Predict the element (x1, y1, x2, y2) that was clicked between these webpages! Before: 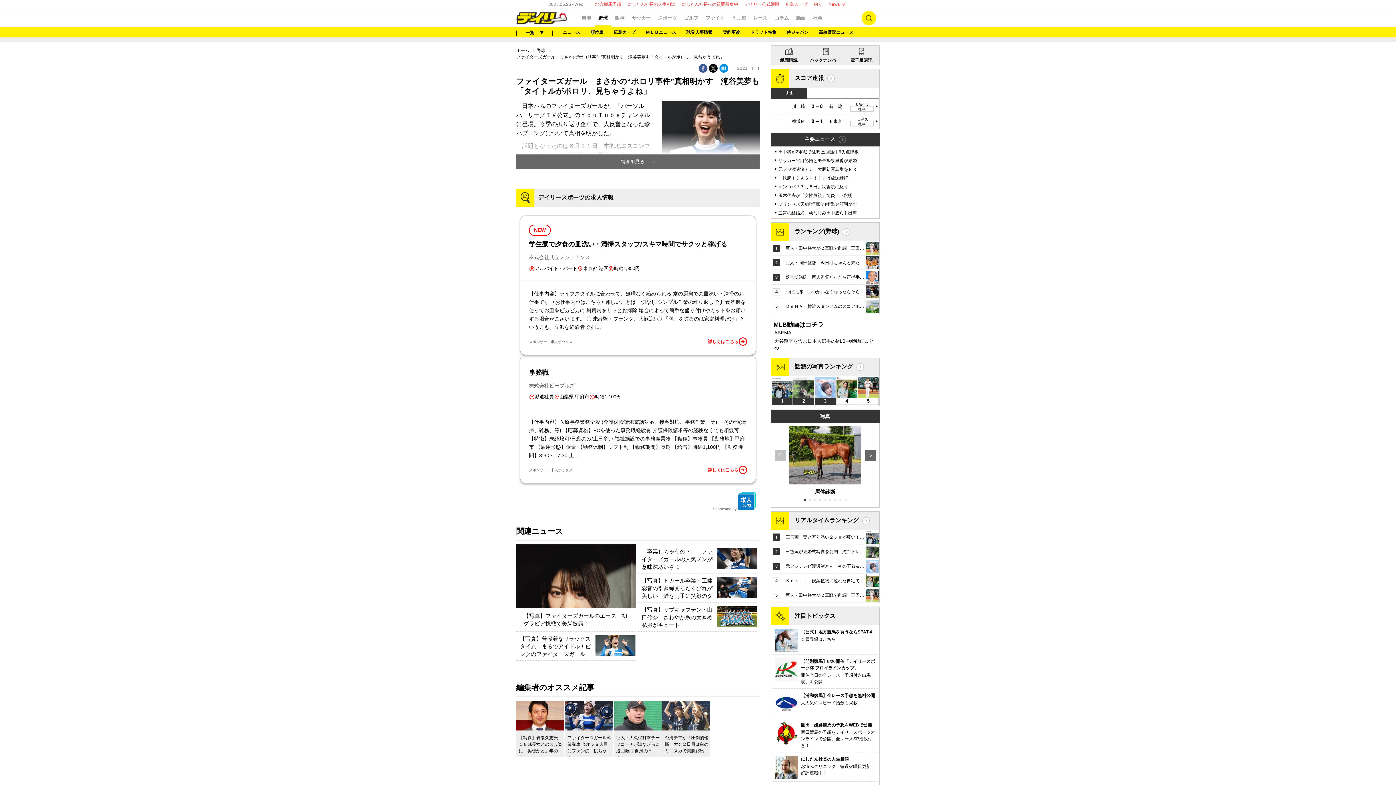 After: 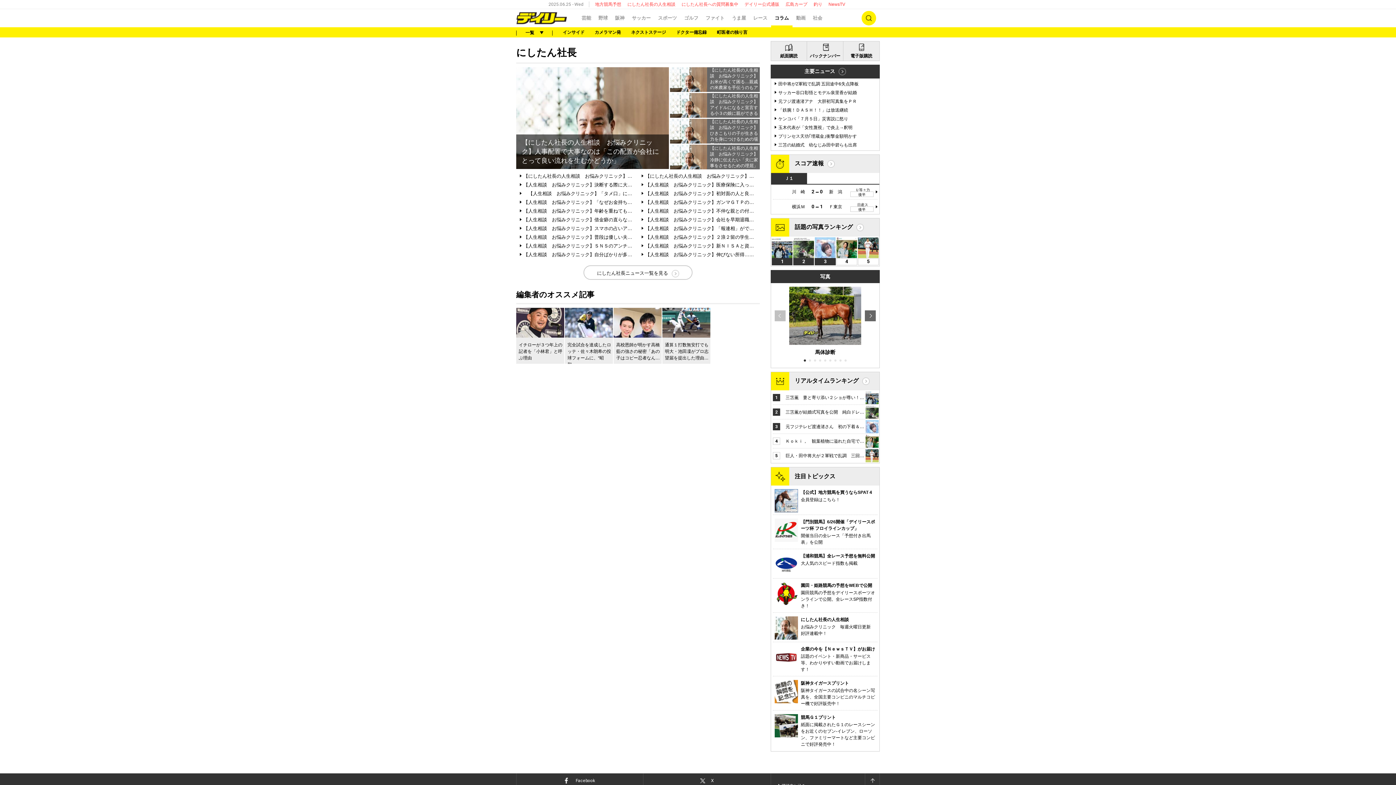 Action: label: にしたん社長の人生相談 bbox: (625, 0, 677, 8)